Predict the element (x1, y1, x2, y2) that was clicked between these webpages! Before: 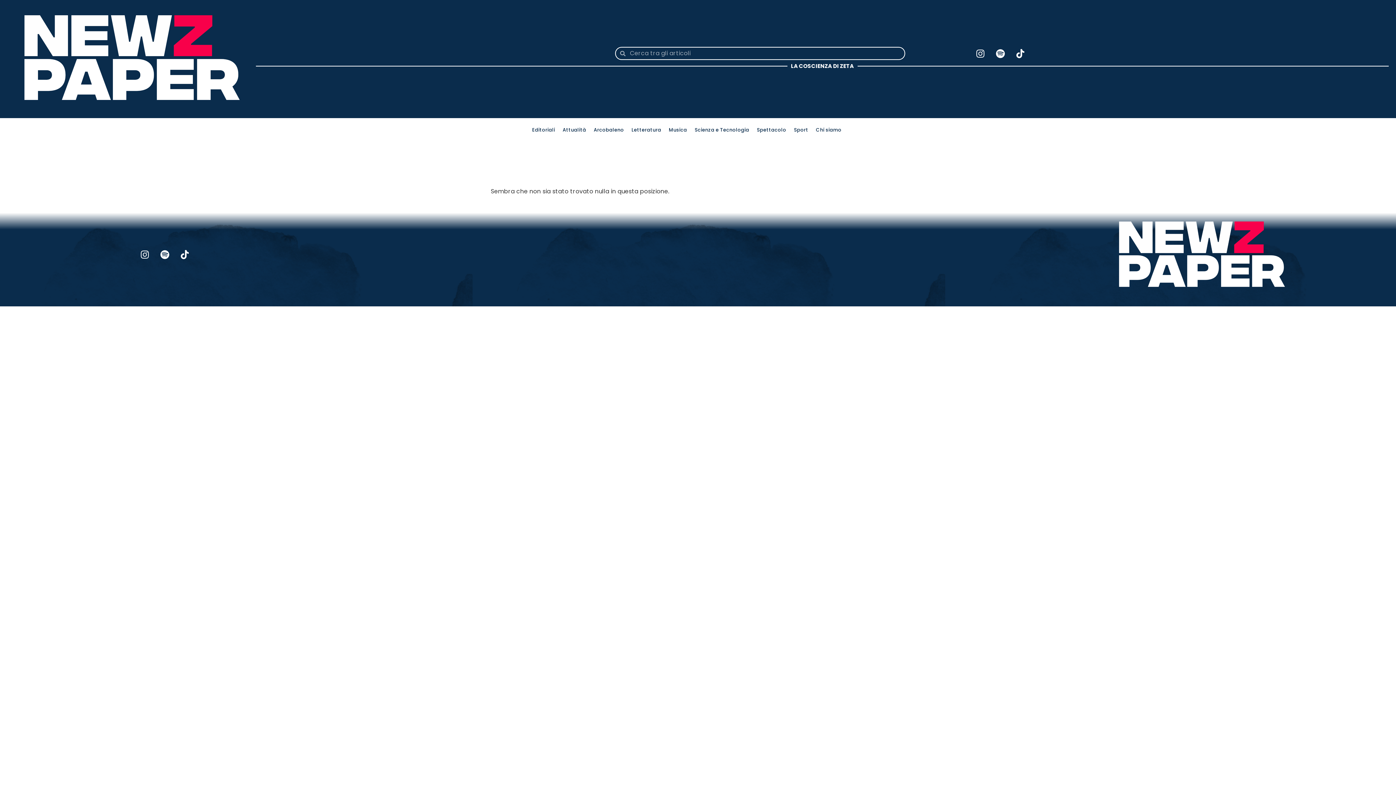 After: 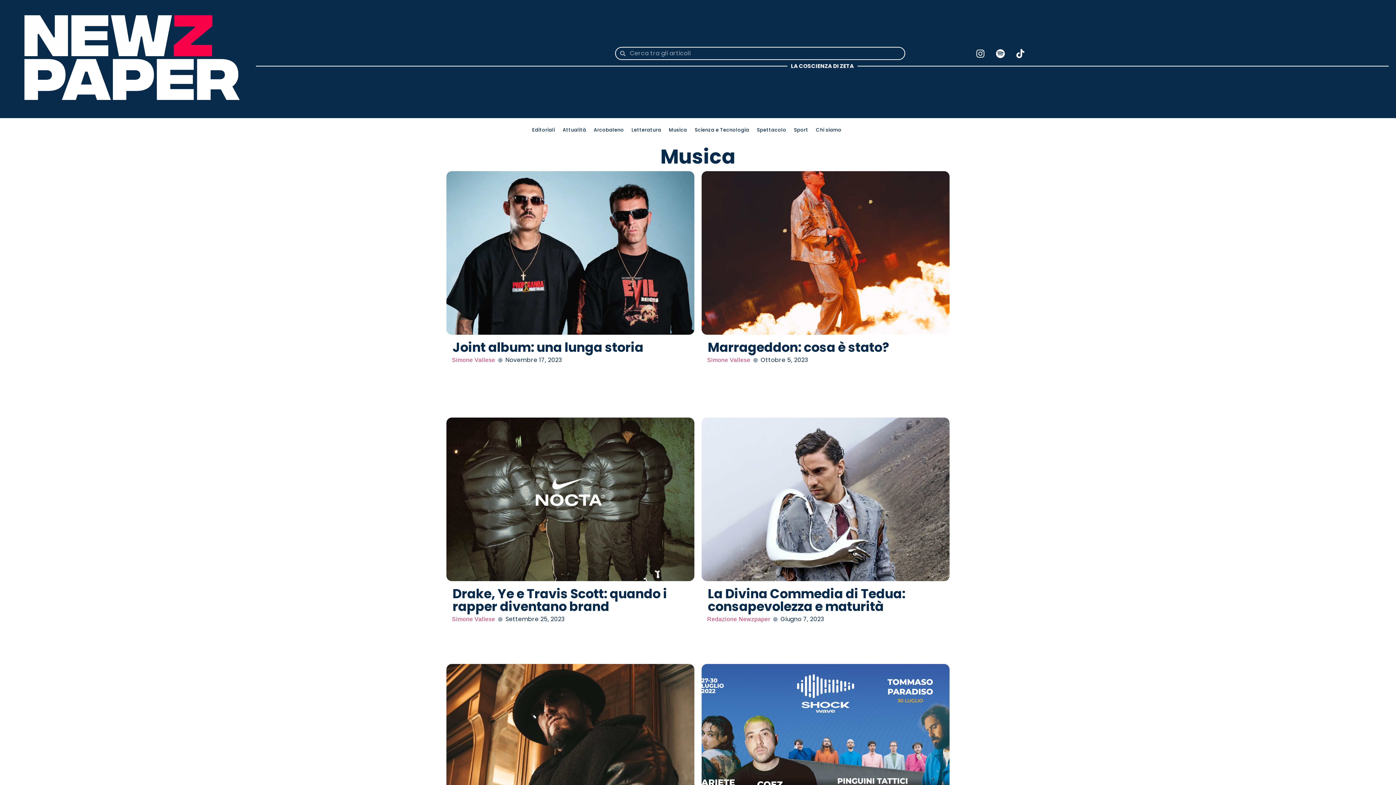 Action: label: Musica bbox: (665, 121, 690, 138)